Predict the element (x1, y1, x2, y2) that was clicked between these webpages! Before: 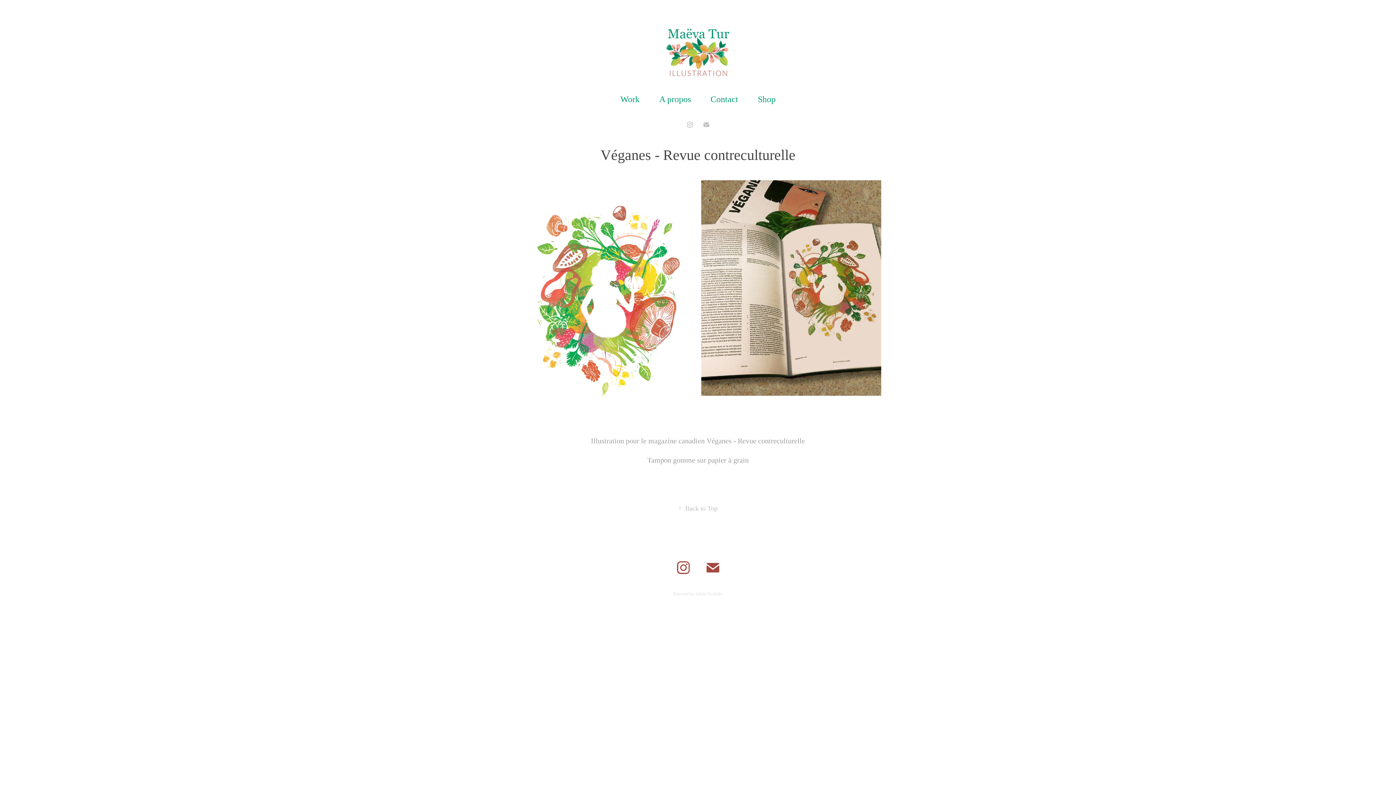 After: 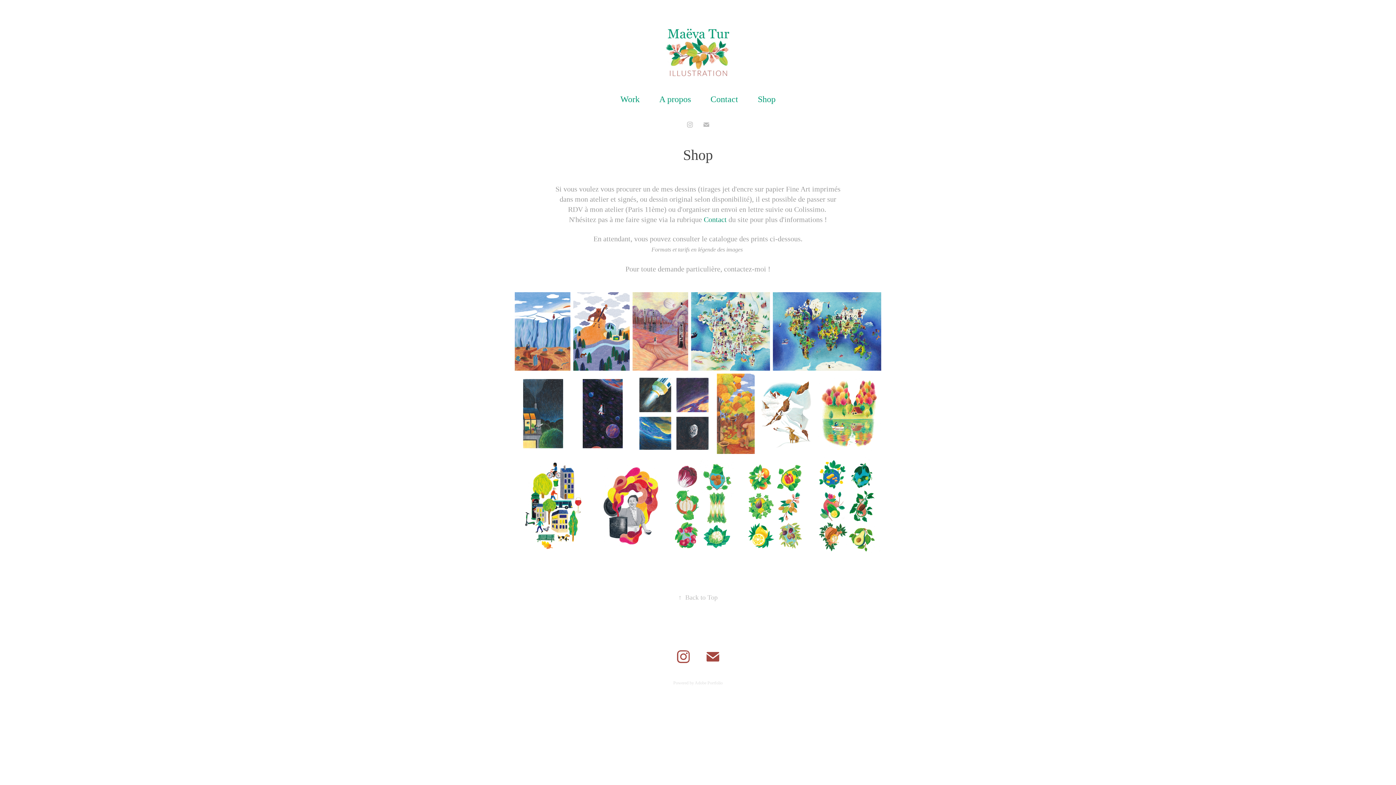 Action: label: Shop bbox: (758, 94, 775, 103)